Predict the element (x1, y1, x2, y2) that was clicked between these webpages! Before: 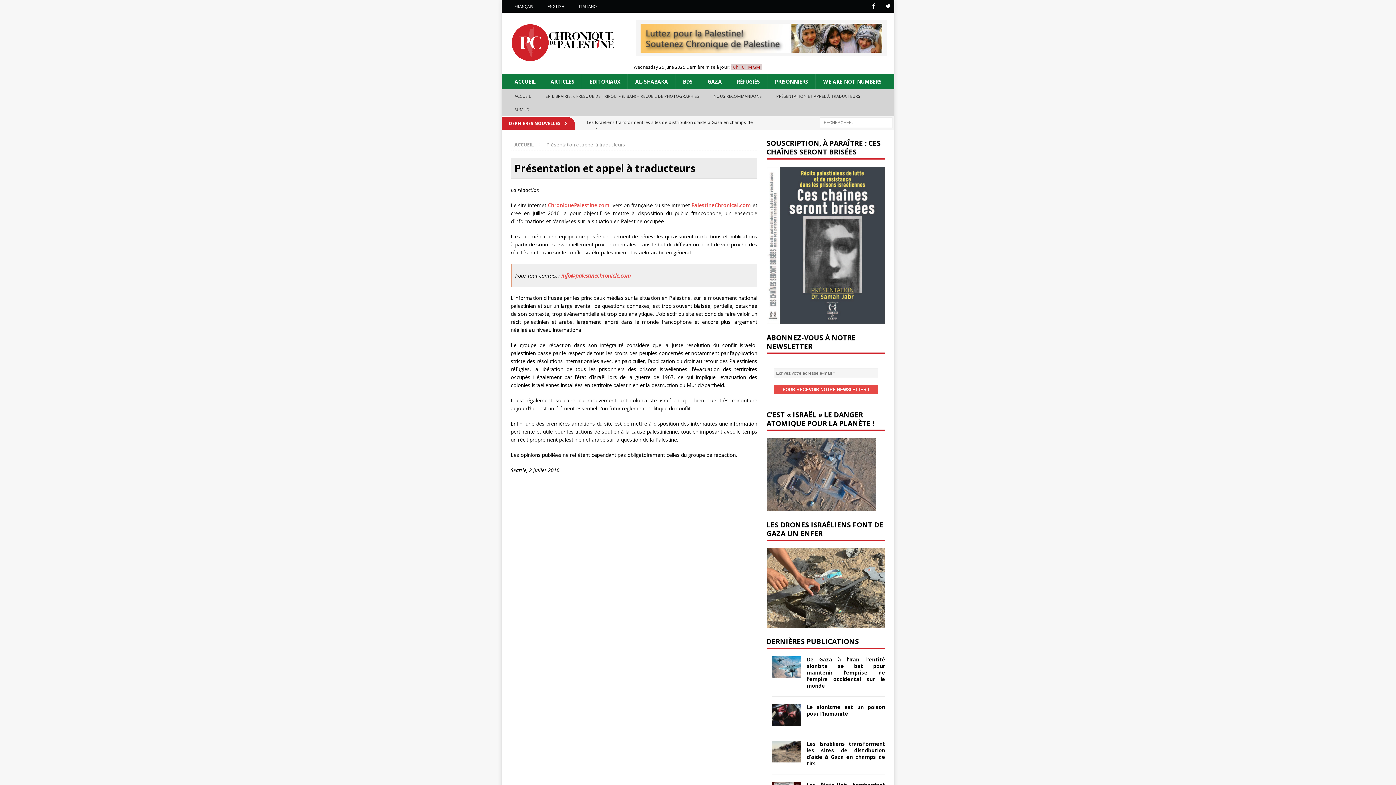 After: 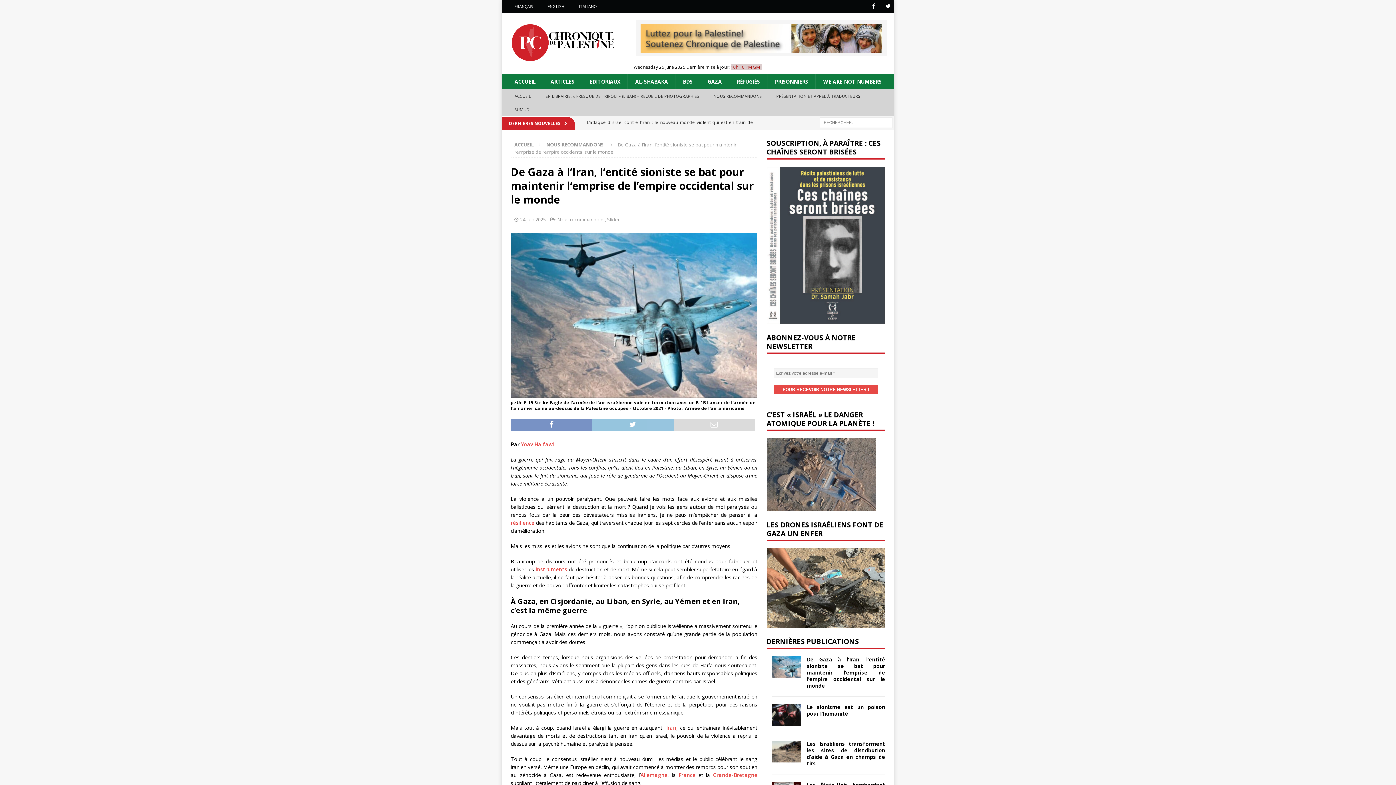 Action: bbox: (806, 656, 885, 689) label: De Gaza à l’Iran, l’entité sioniste se bat pour maintenir l‘emprise de l’empire occidental sur le monde